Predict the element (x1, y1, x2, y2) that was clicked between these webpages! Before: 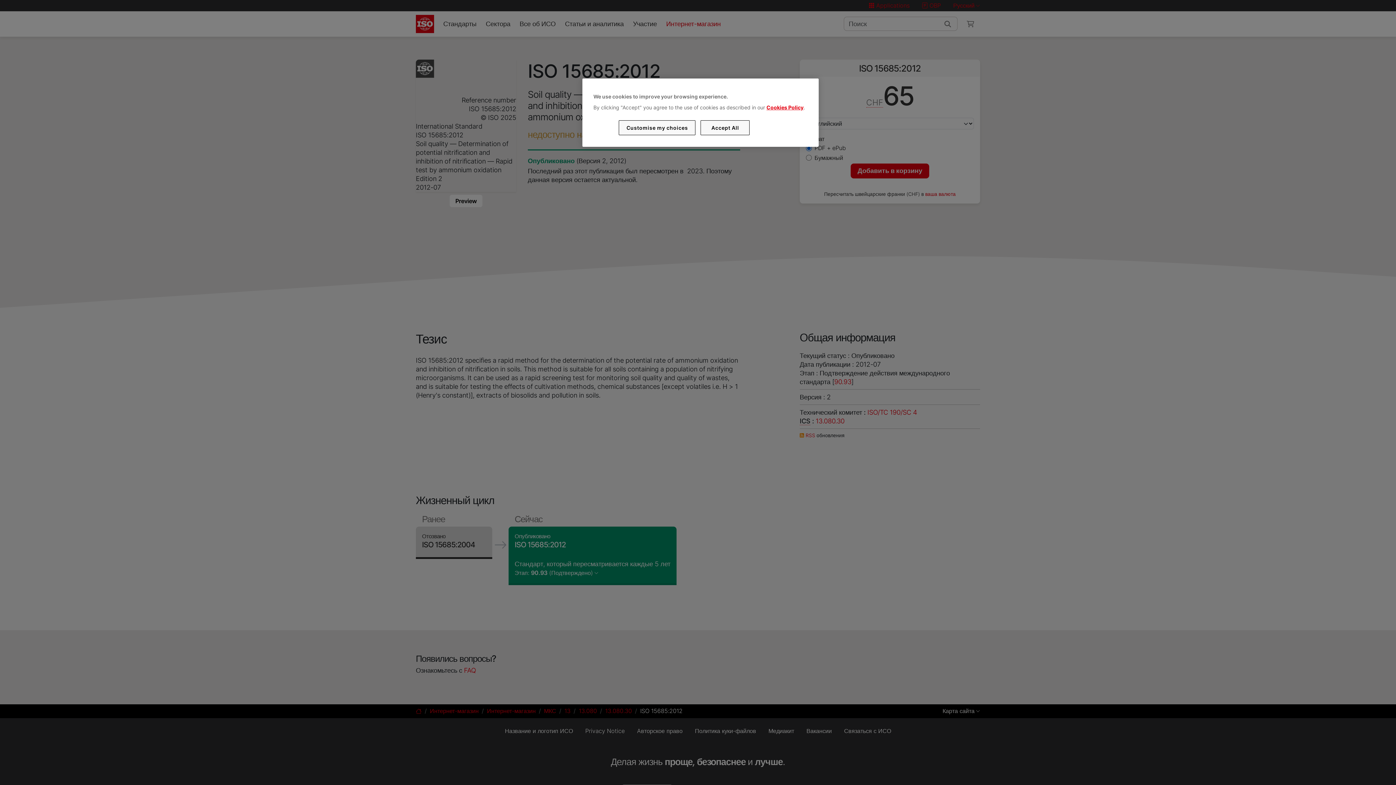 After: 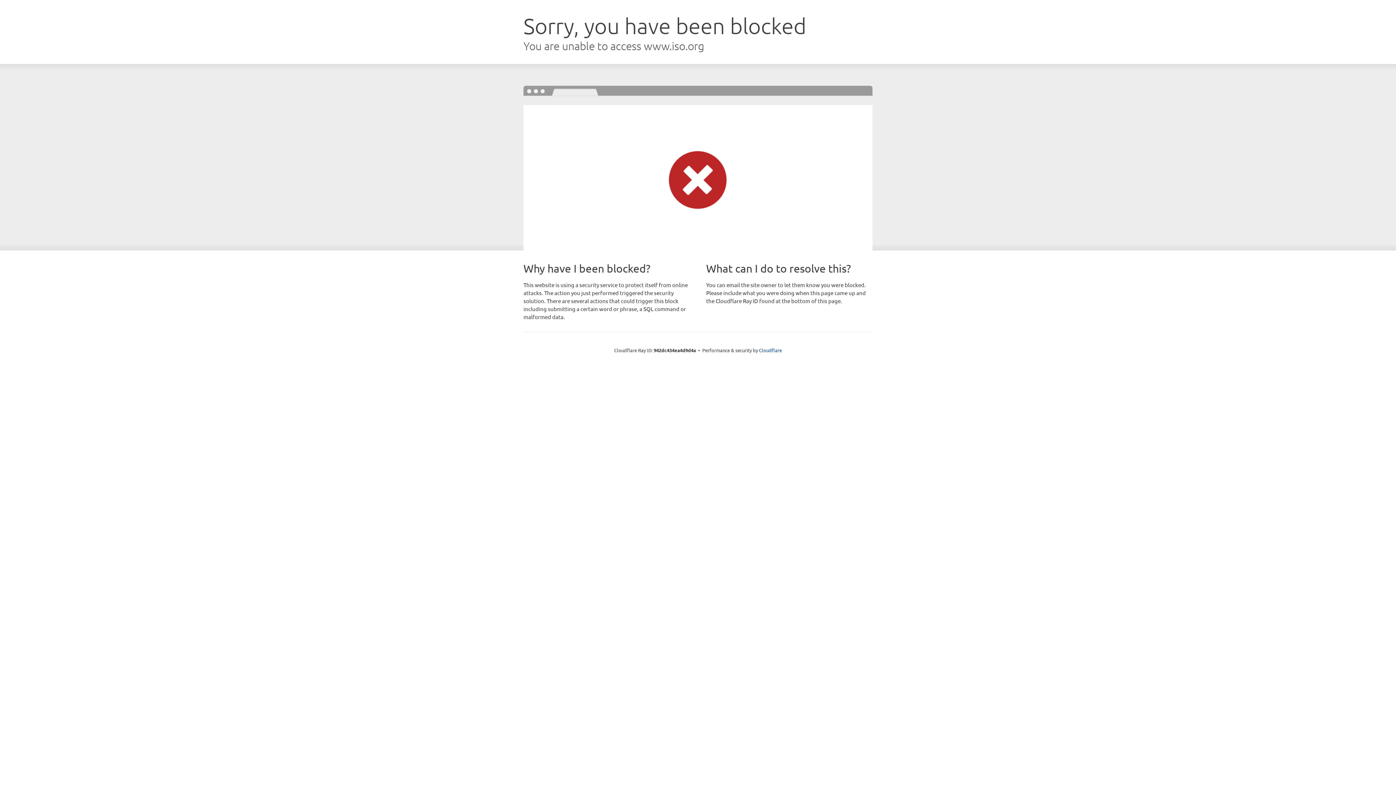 Action: bbox: (766, 104, 803, 110) label: Cookies Policy